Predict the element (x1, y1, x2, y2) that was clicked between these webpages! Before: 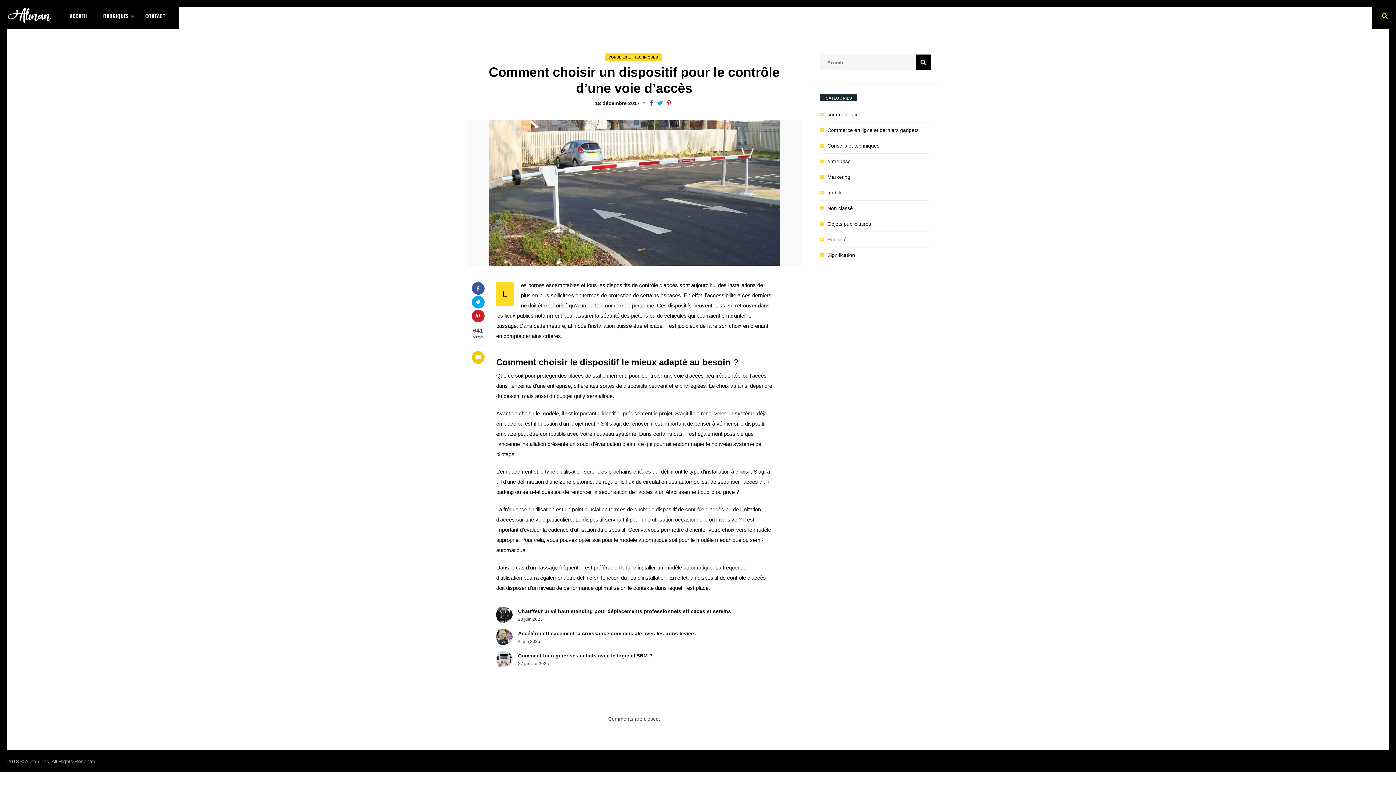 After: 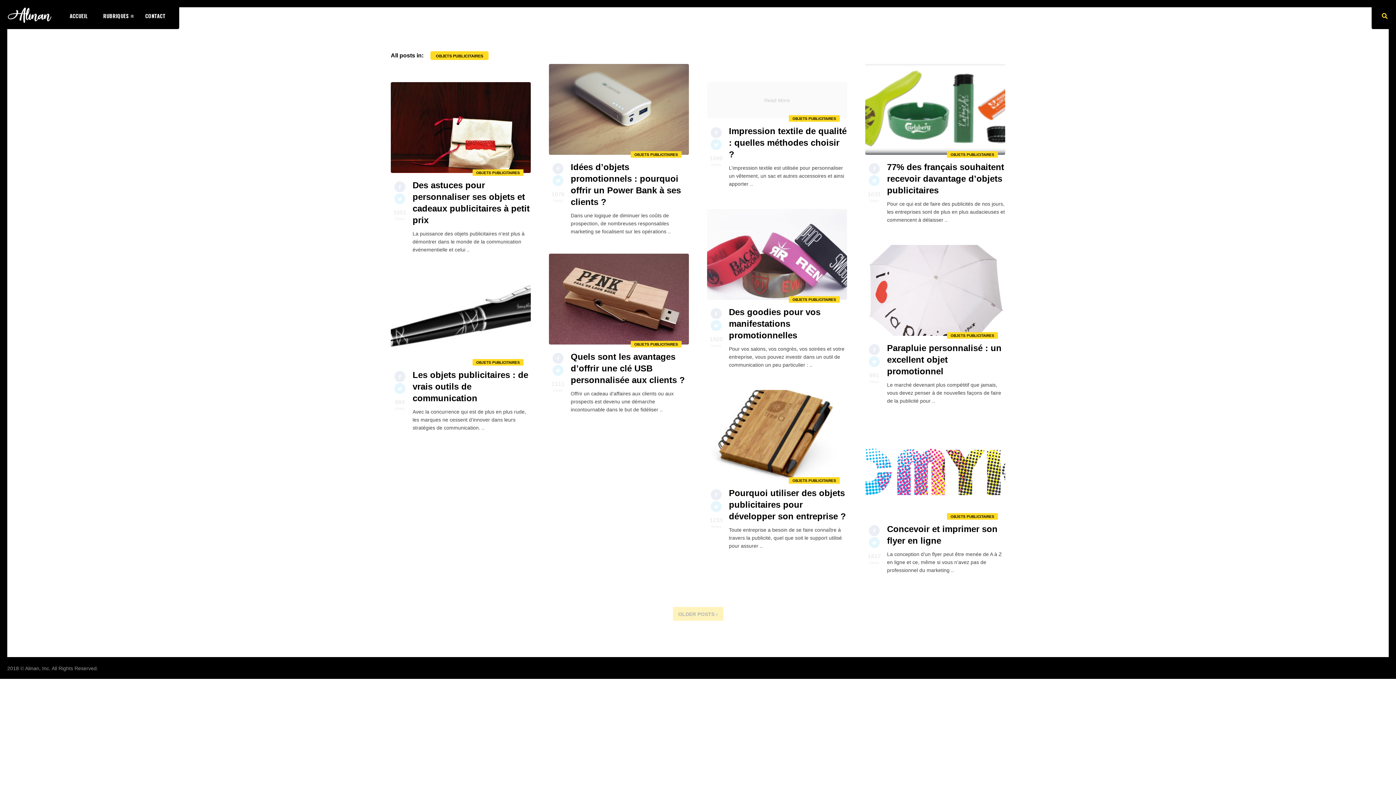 Action: bbox: (827, 221, 871, 226) label: Objets publicitaires